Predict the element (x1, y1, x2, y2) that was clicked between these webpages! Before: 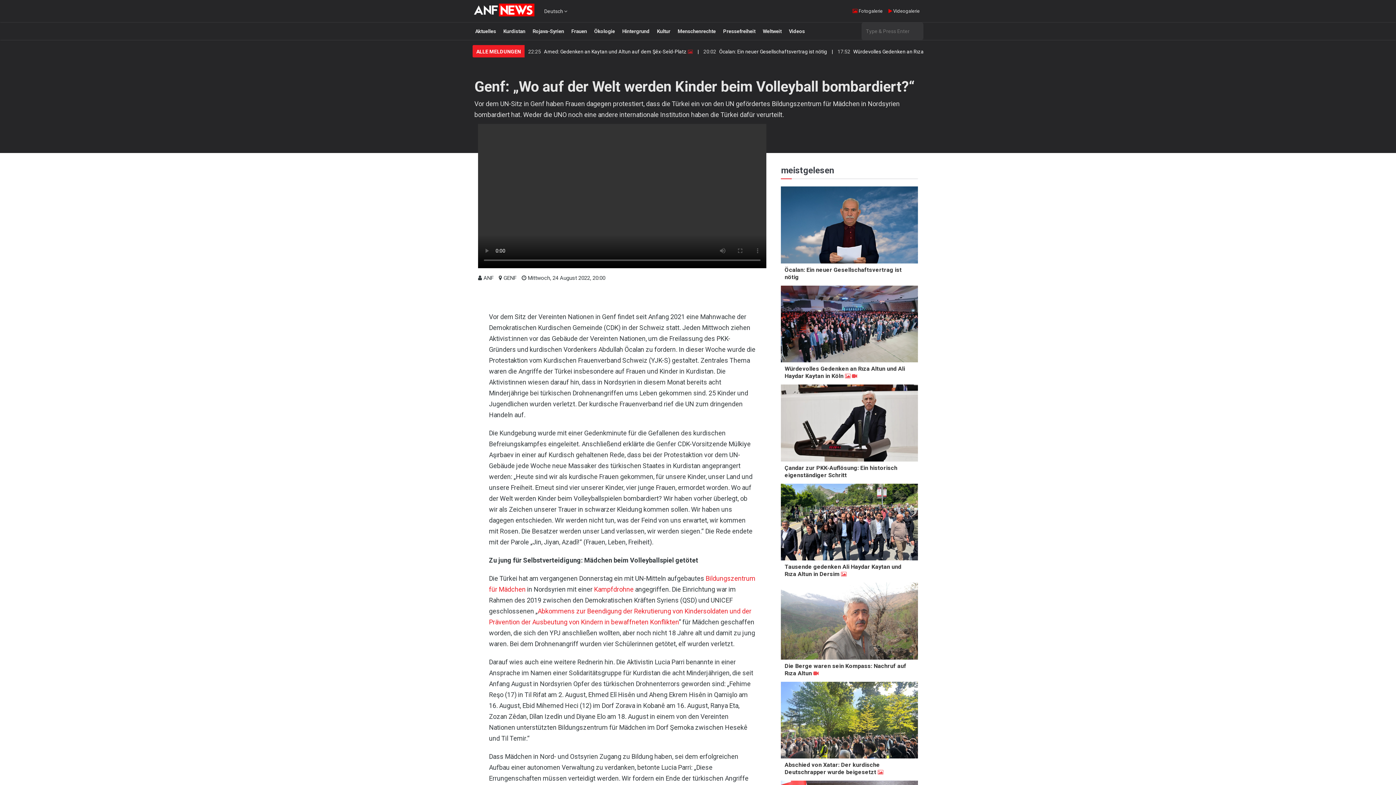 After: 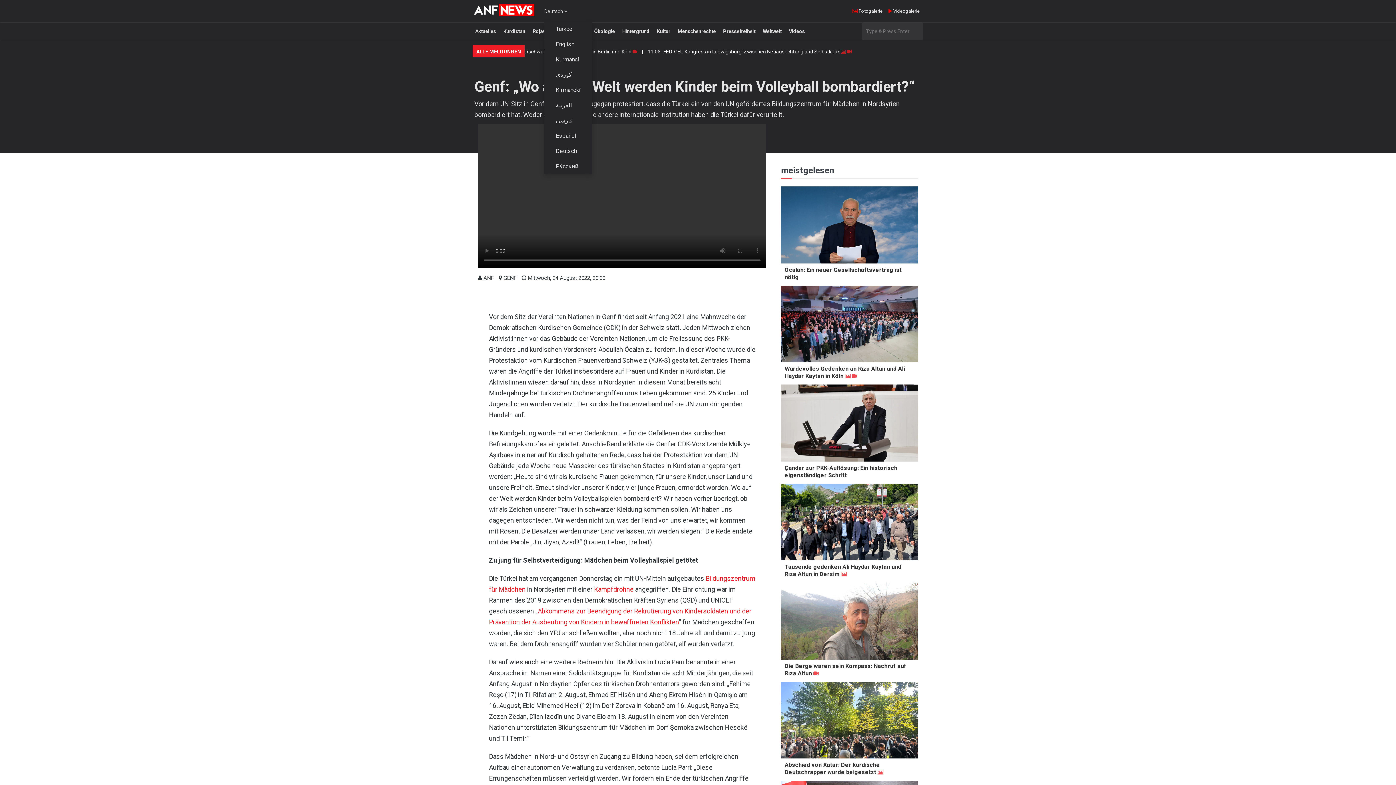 Action: label: Deutsch  bbox: (544, 8, 567, 14)